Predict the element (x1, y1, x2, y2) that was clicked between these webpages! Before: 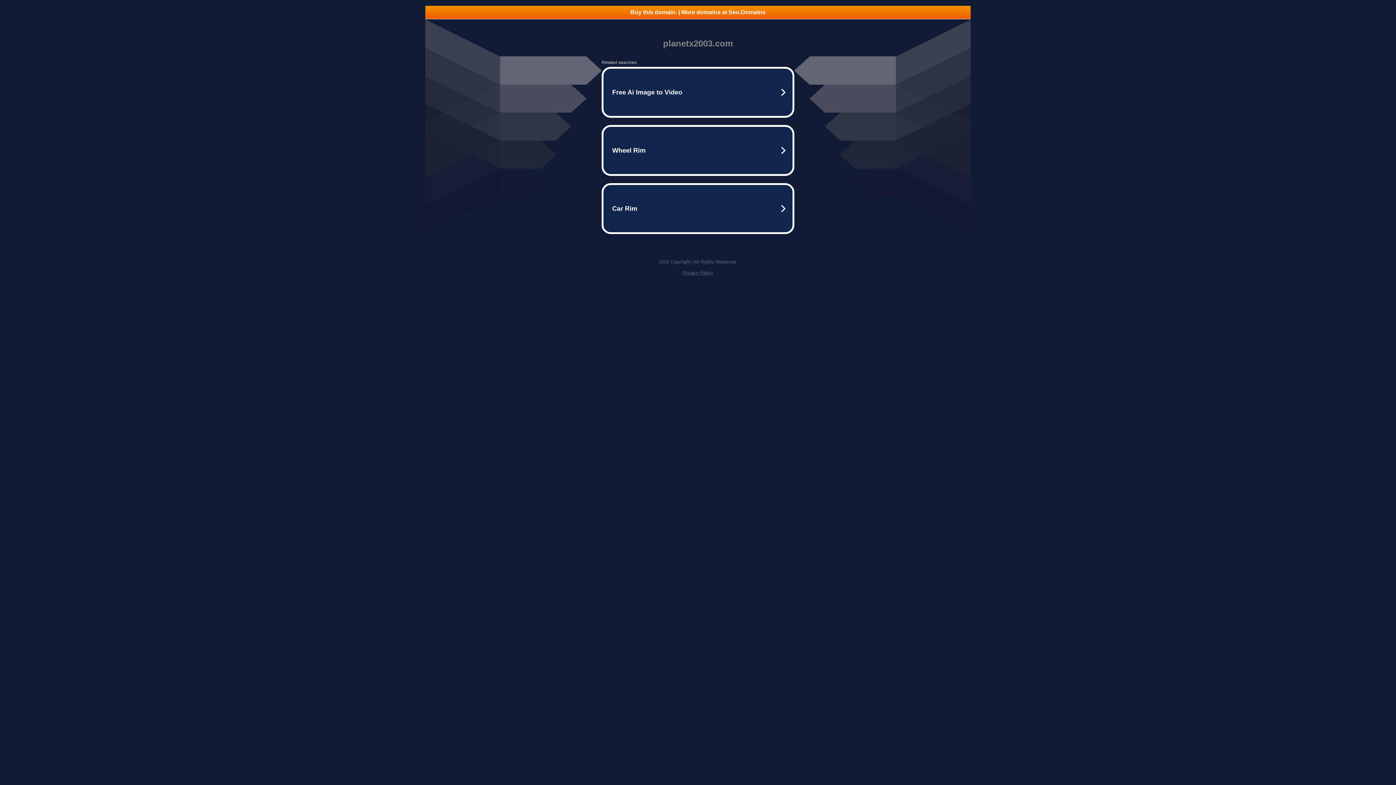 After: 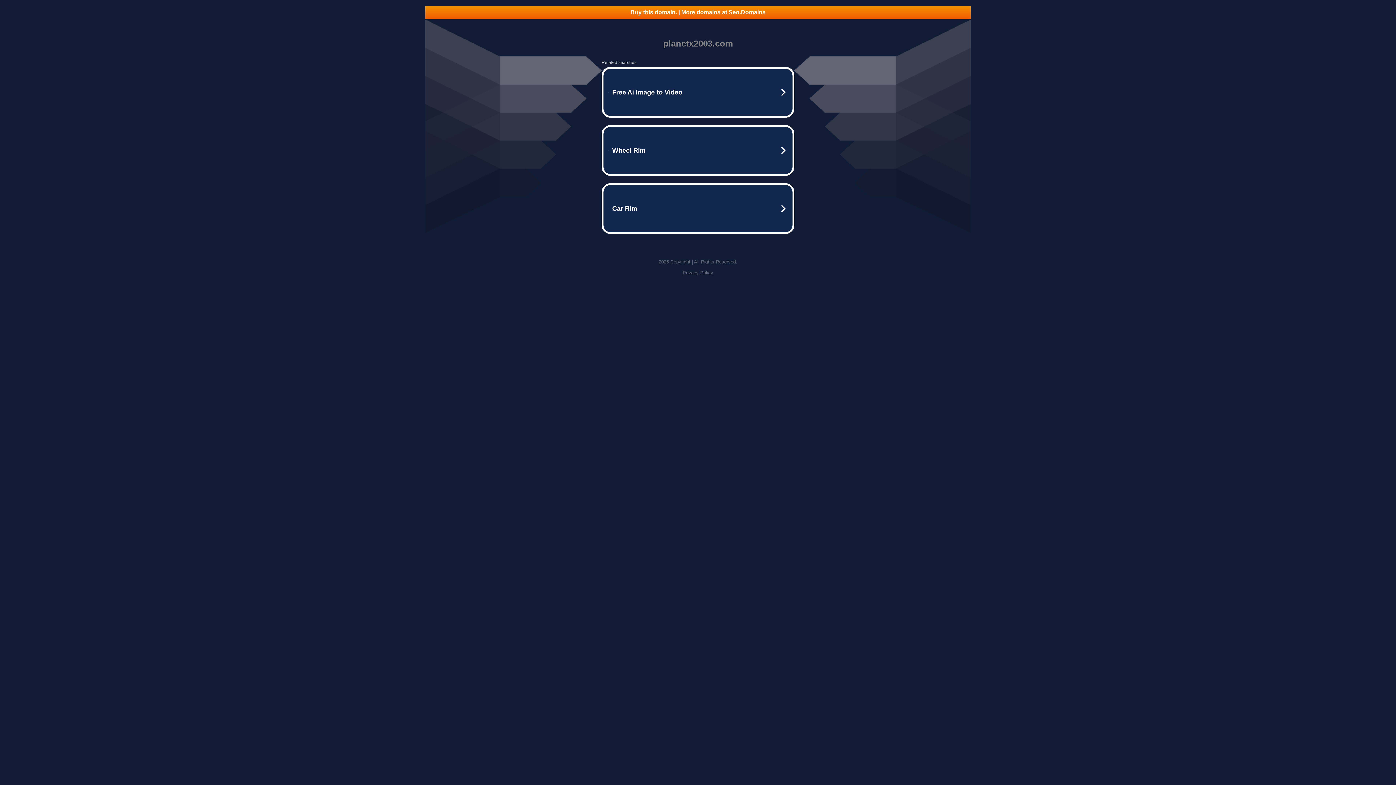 Action: bbox: (682, 270, 713, 275) label: Privacy Policy